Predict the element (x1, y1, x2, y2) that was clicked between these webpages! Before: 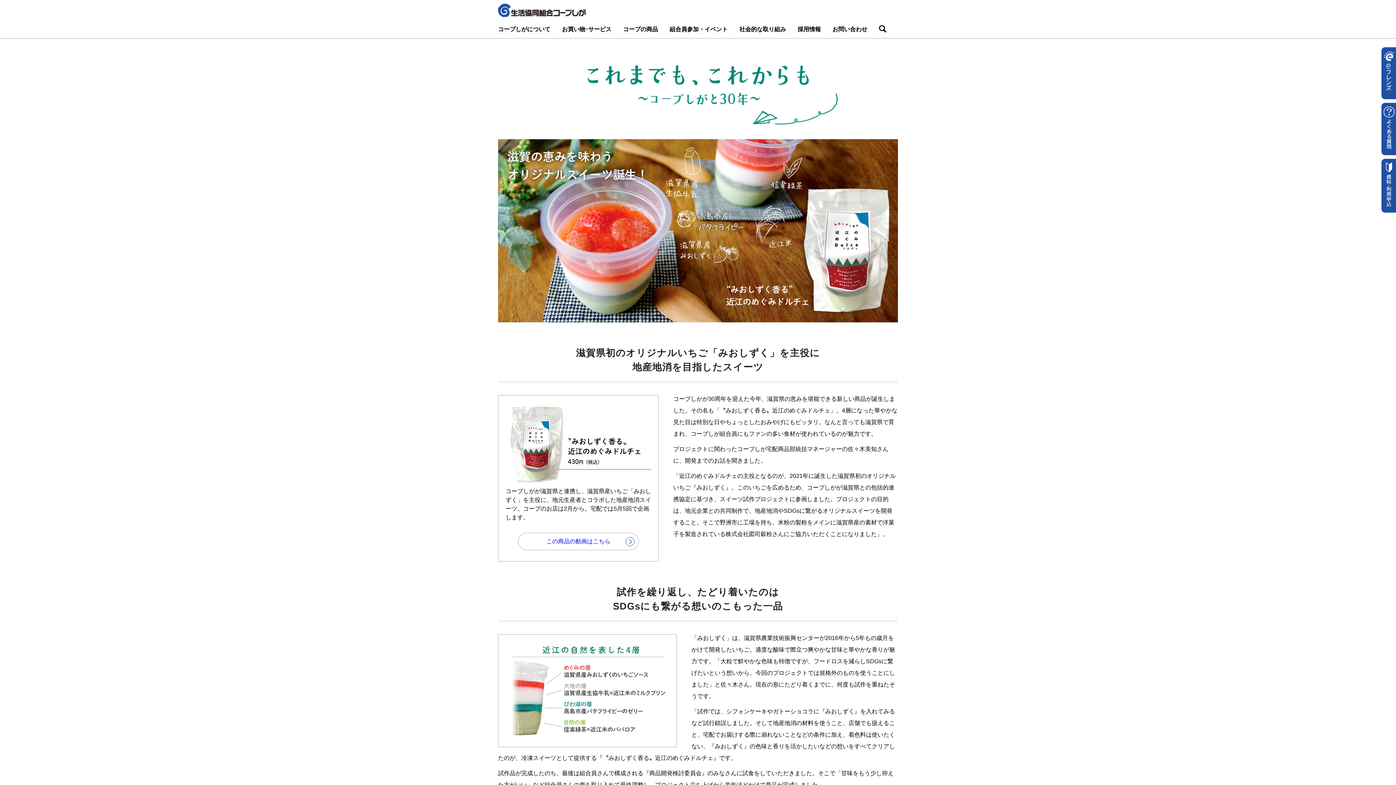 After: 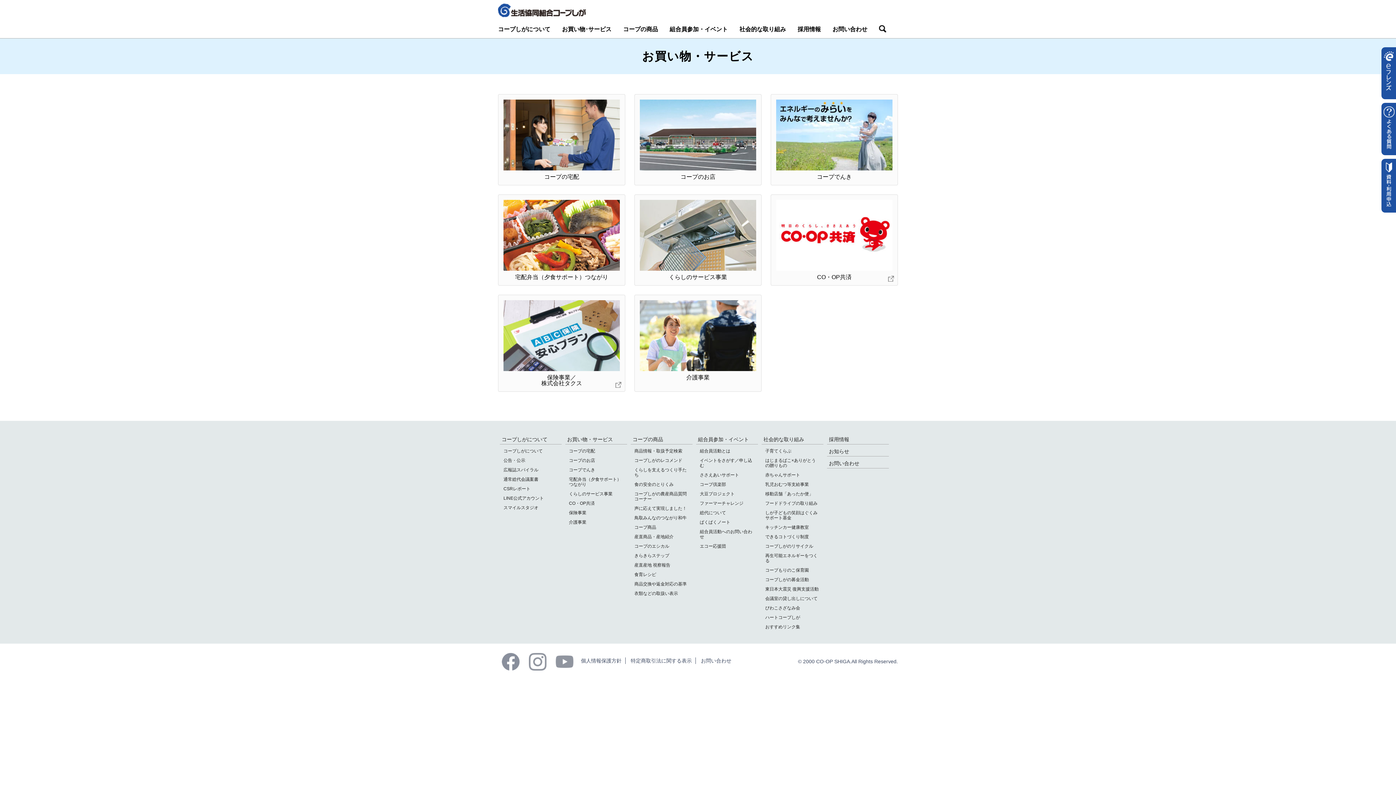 Action: bbox: (562, 26, 611, 32) label: お買い物･サービス